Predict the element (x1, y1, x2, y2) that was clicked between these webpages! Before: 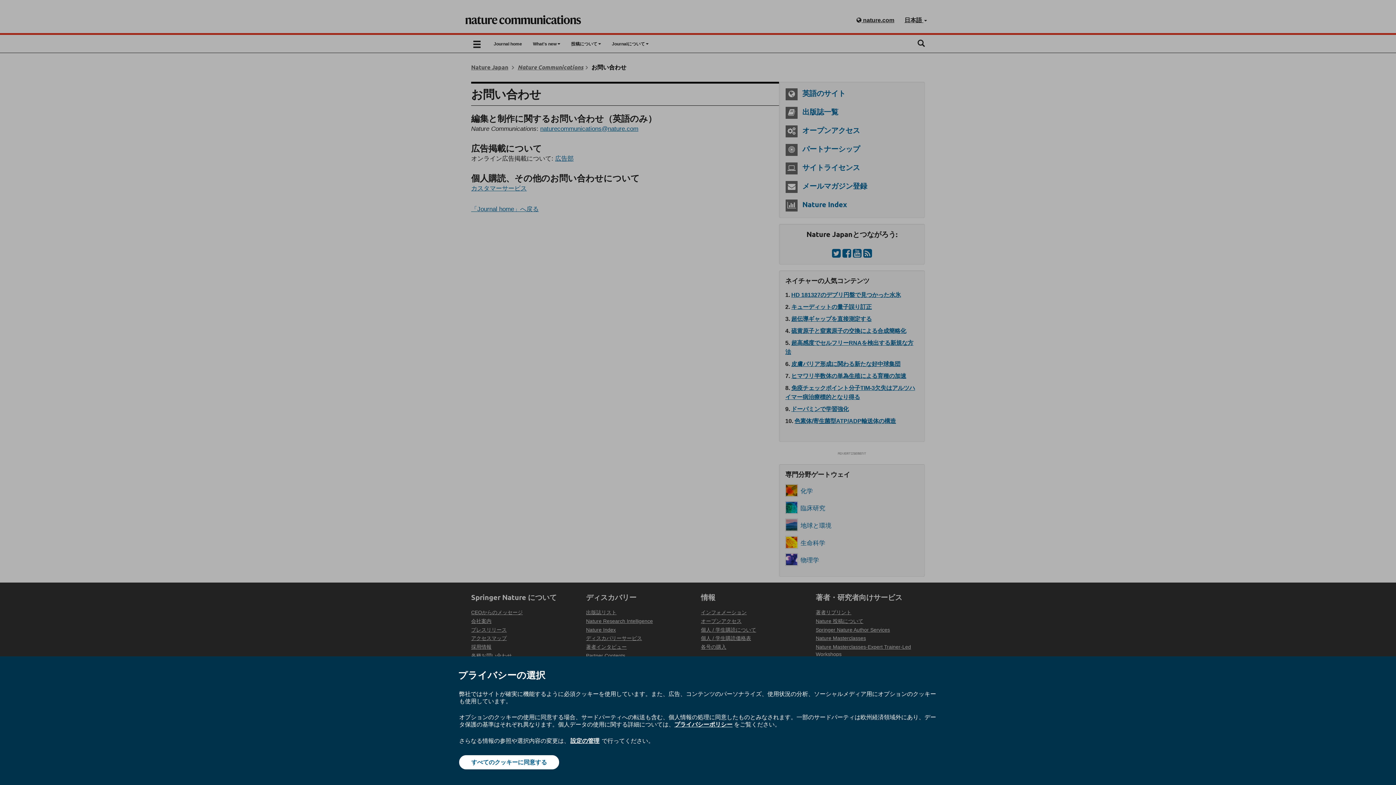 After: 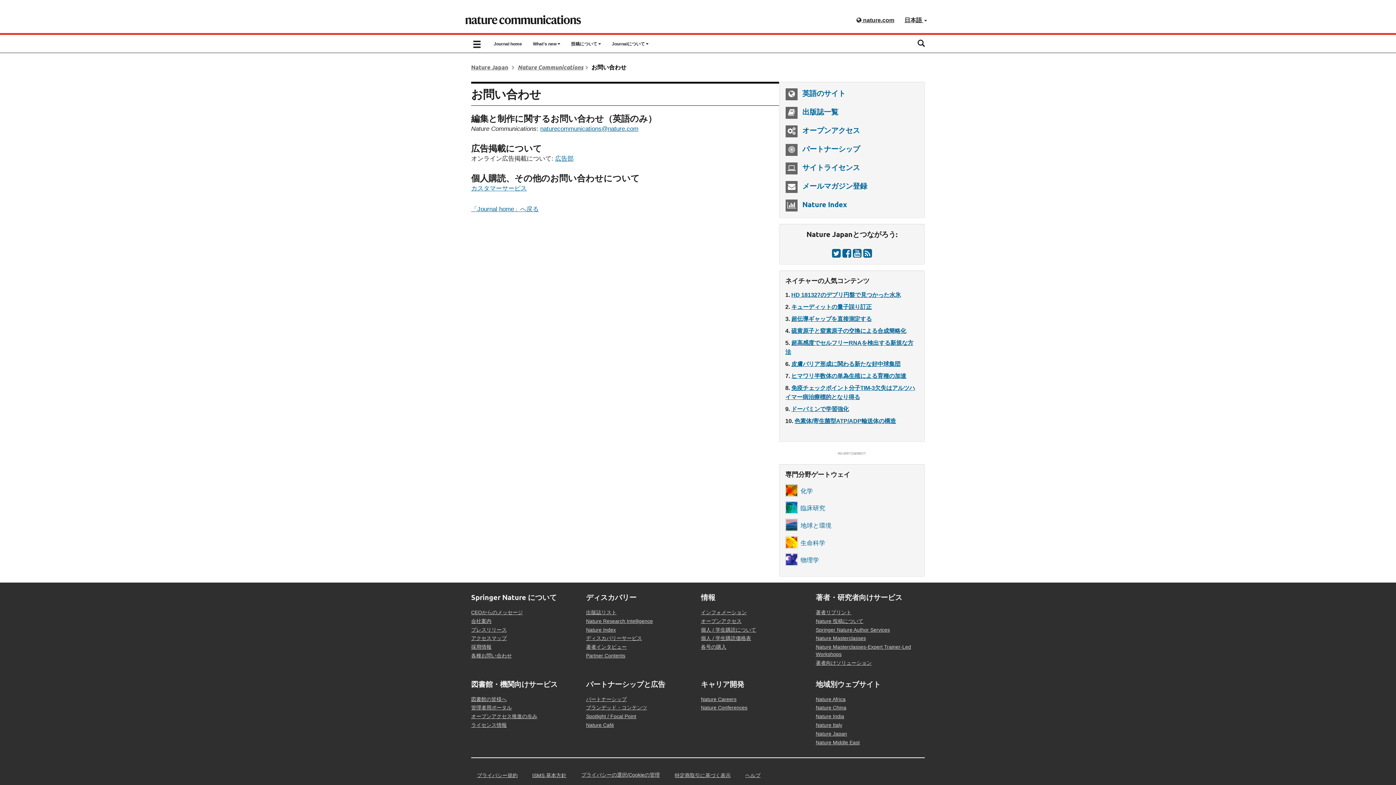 Action: bbox: (459, 755, 559, 769) label: すべてのクッキーに同意する